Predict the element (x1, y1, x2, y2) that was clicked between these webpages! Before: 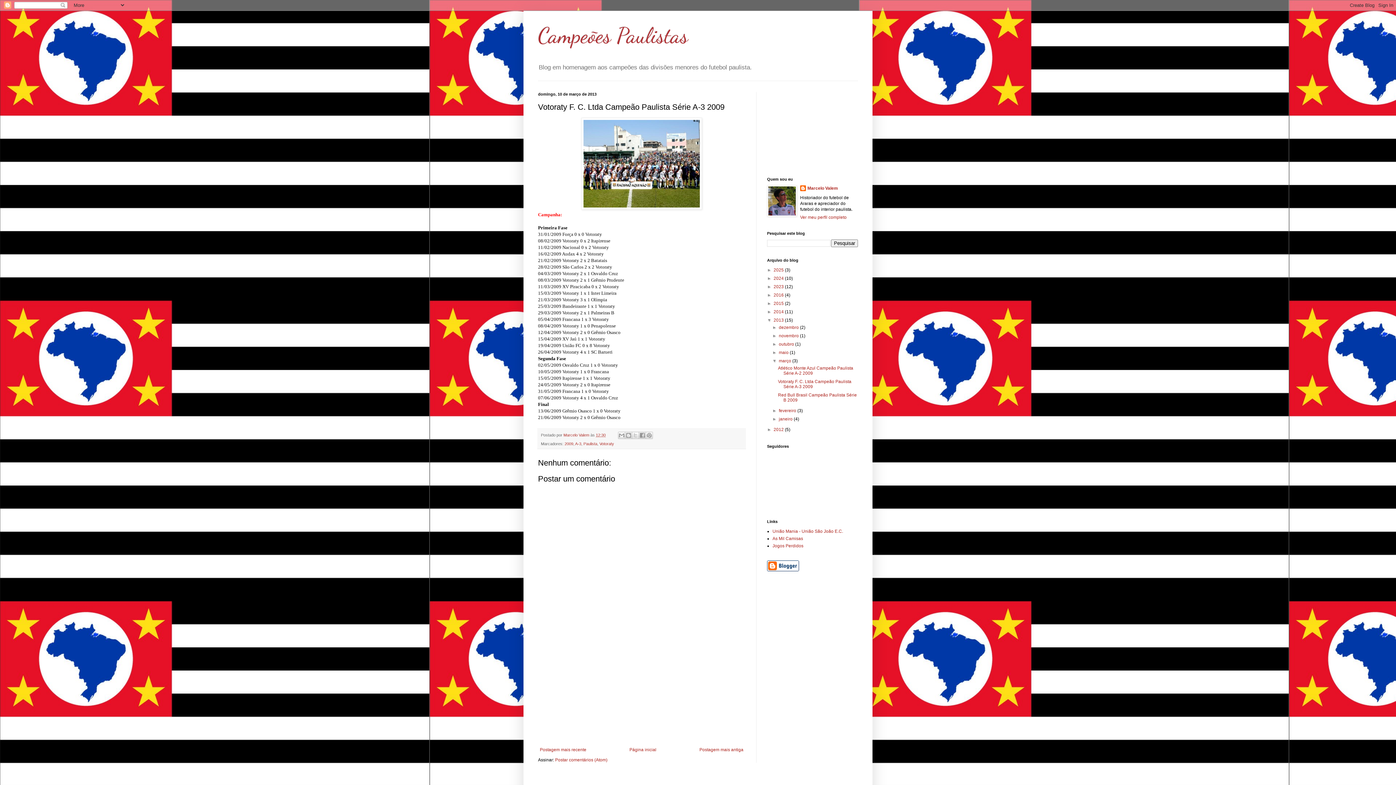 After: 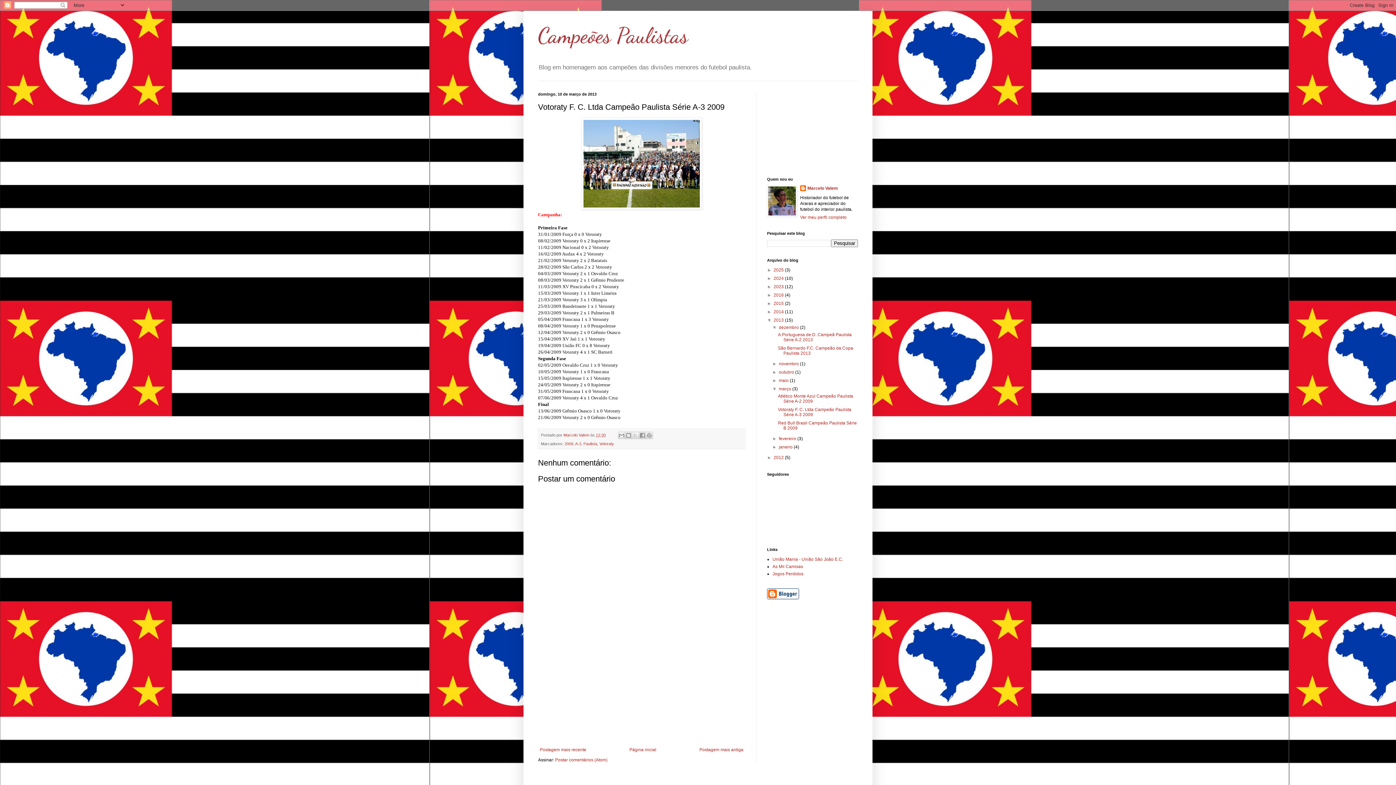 Action: bbox: (772, 325, 779, 330) label: ►  